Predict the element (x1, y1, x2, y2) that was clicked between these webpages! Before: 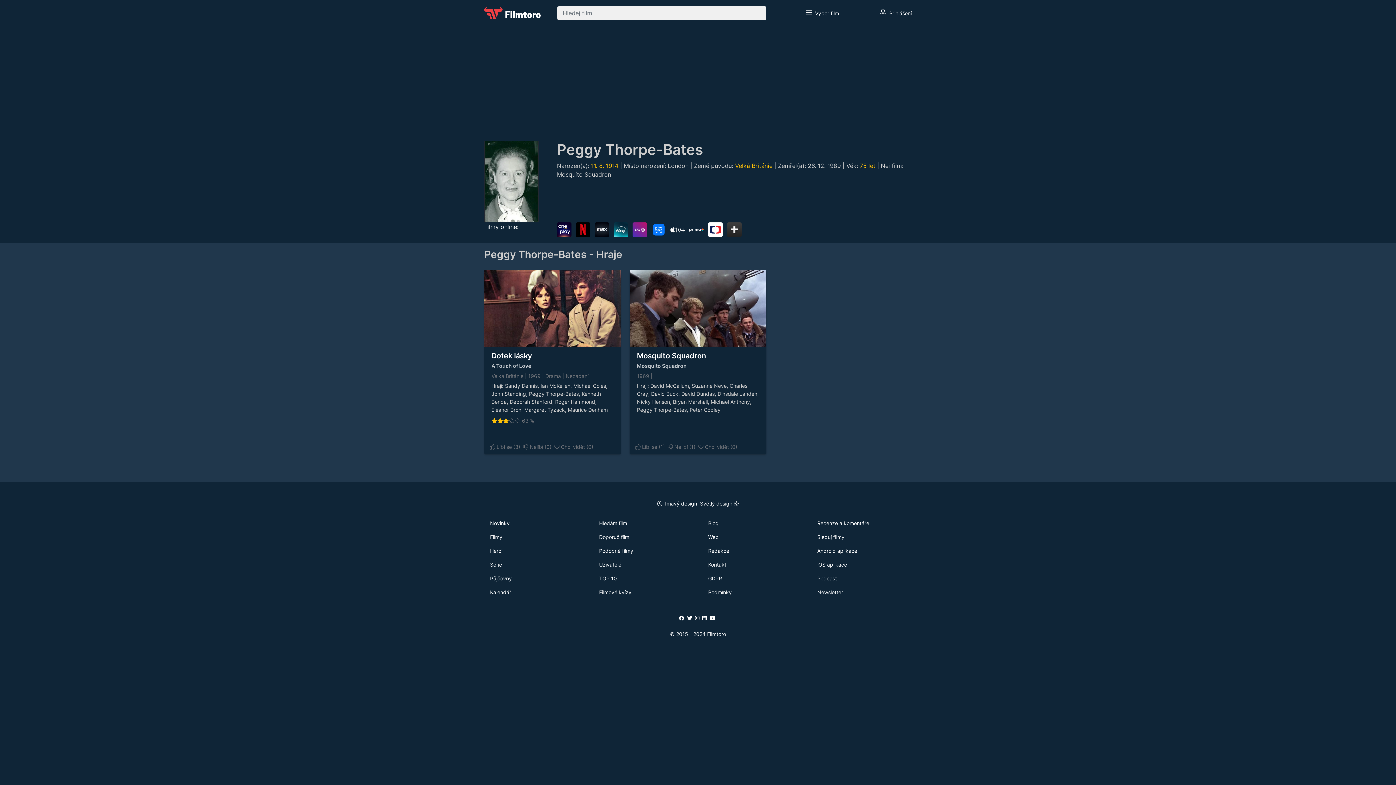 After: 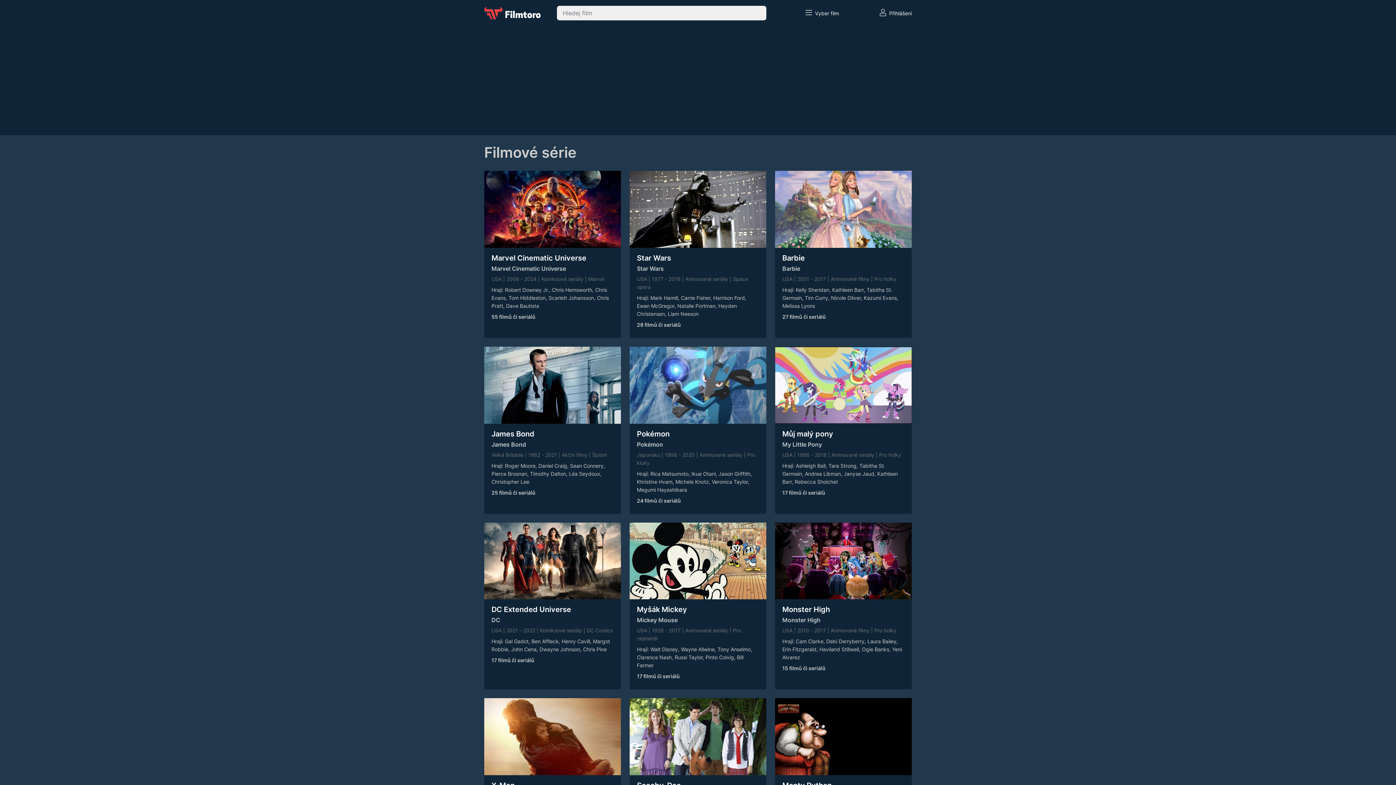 Action: label: Série bbox: (484, 558, 584, 571)